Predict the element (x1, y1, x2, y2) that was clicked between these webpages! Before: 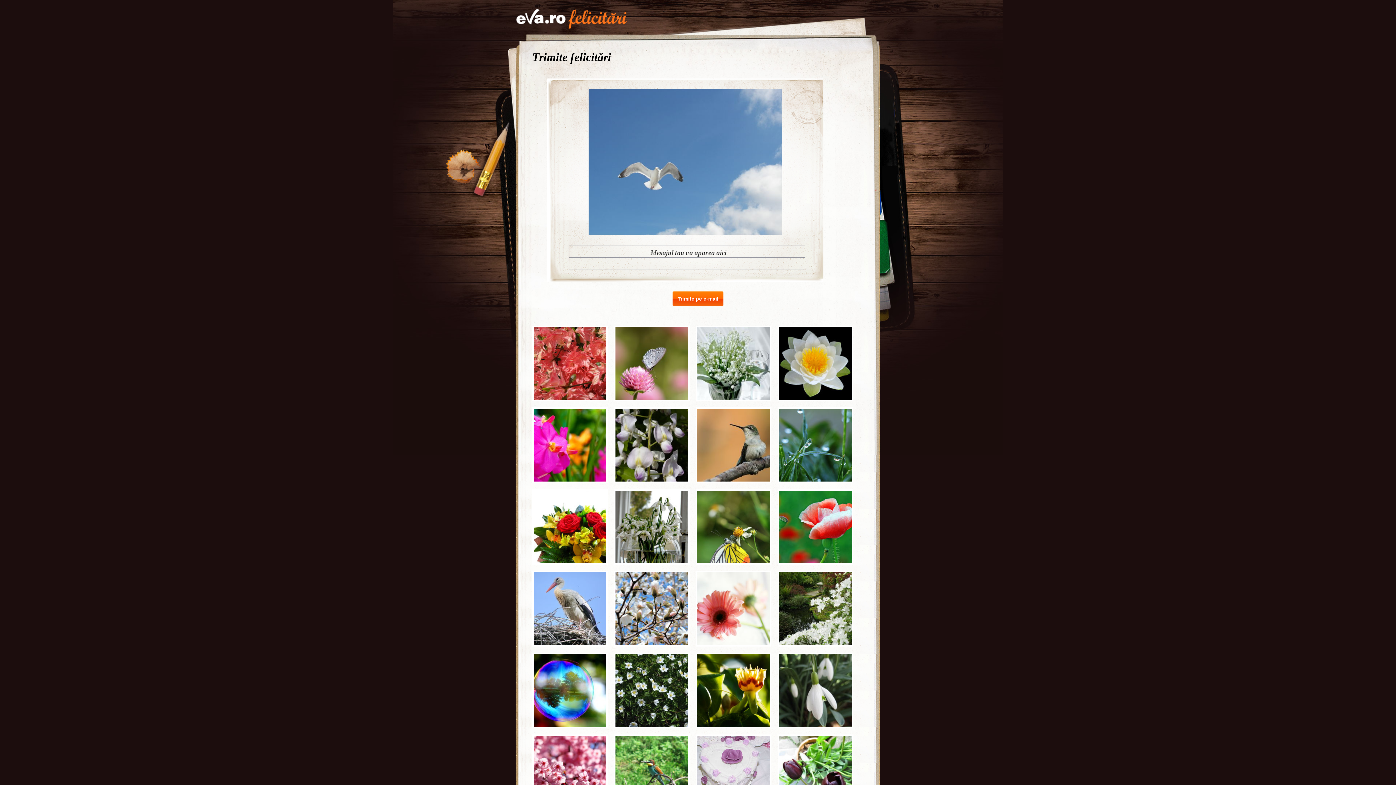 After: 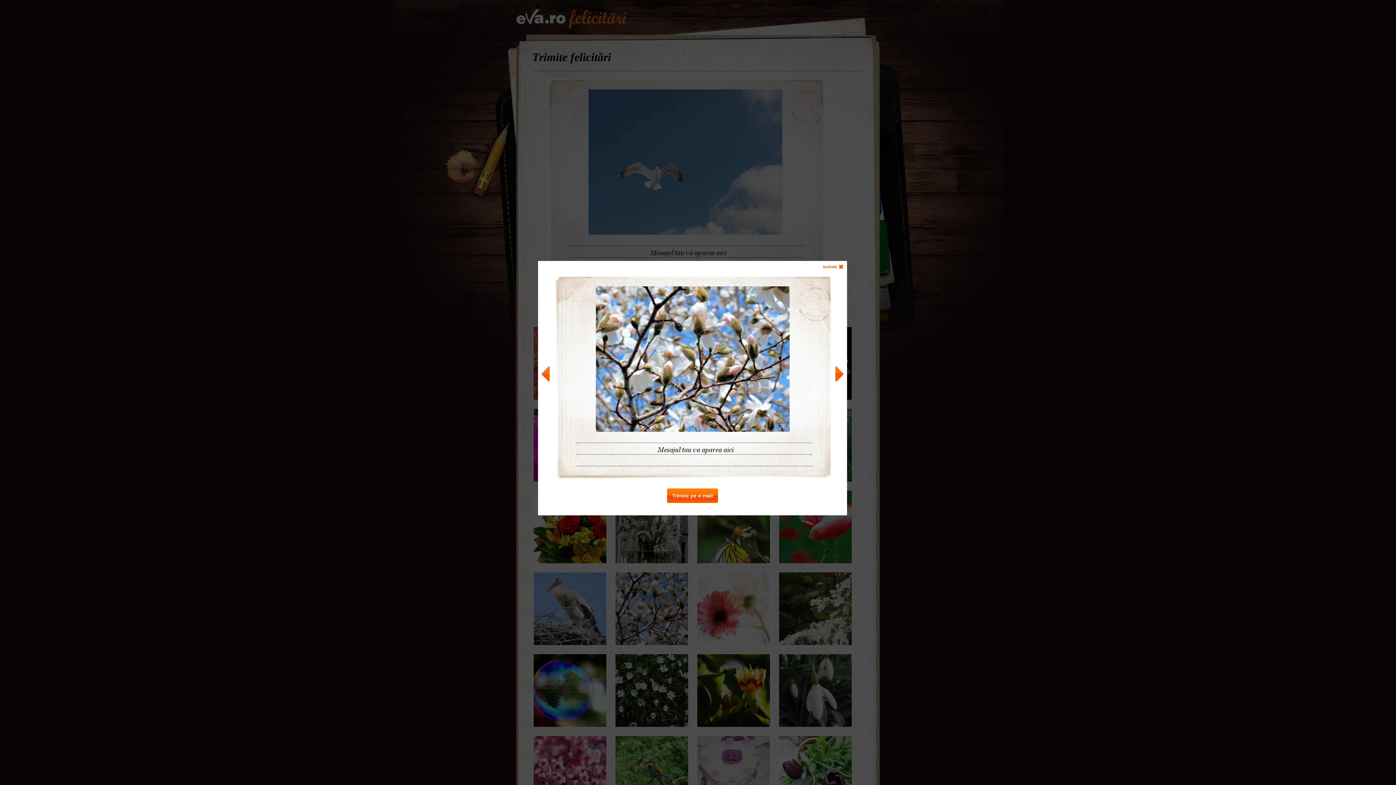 Action: bbox: (614, 571, 686, 644)